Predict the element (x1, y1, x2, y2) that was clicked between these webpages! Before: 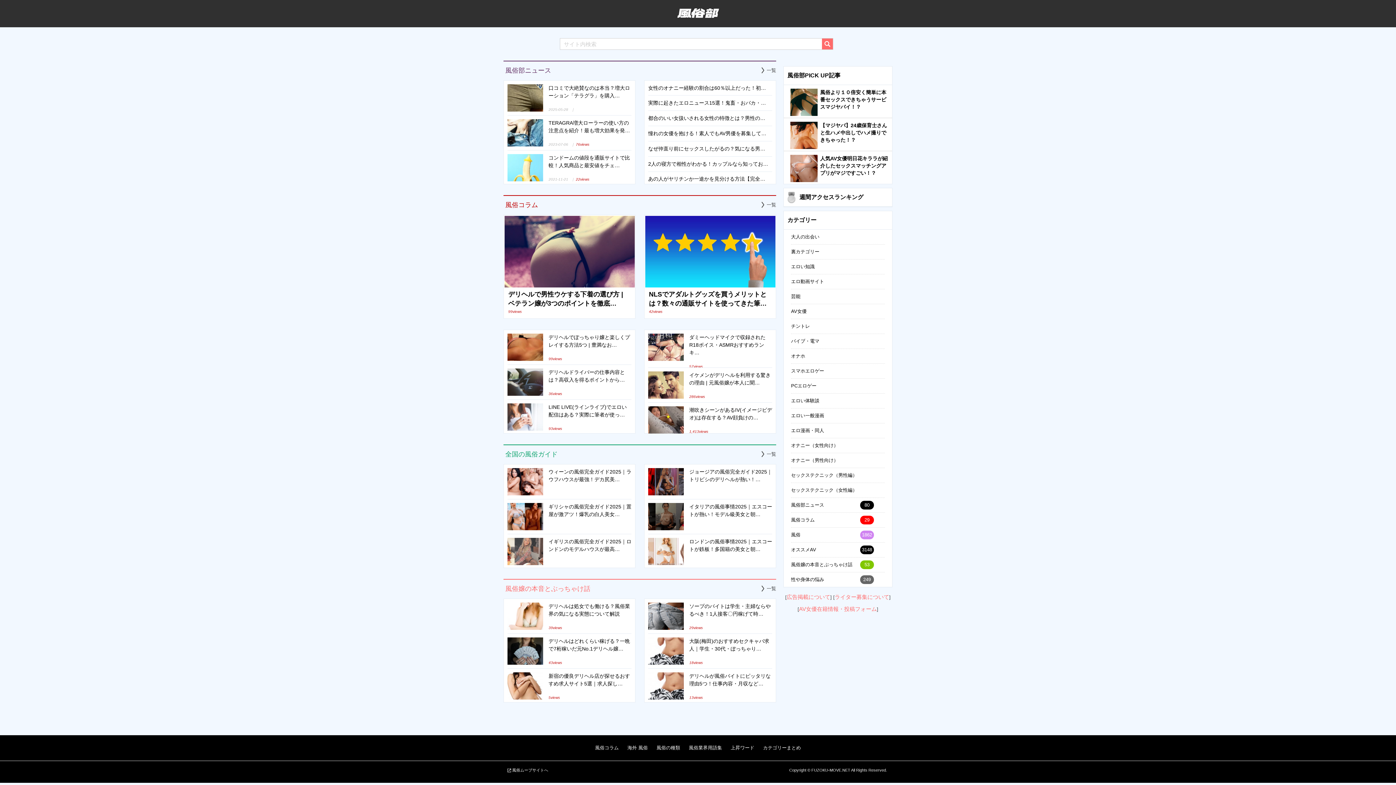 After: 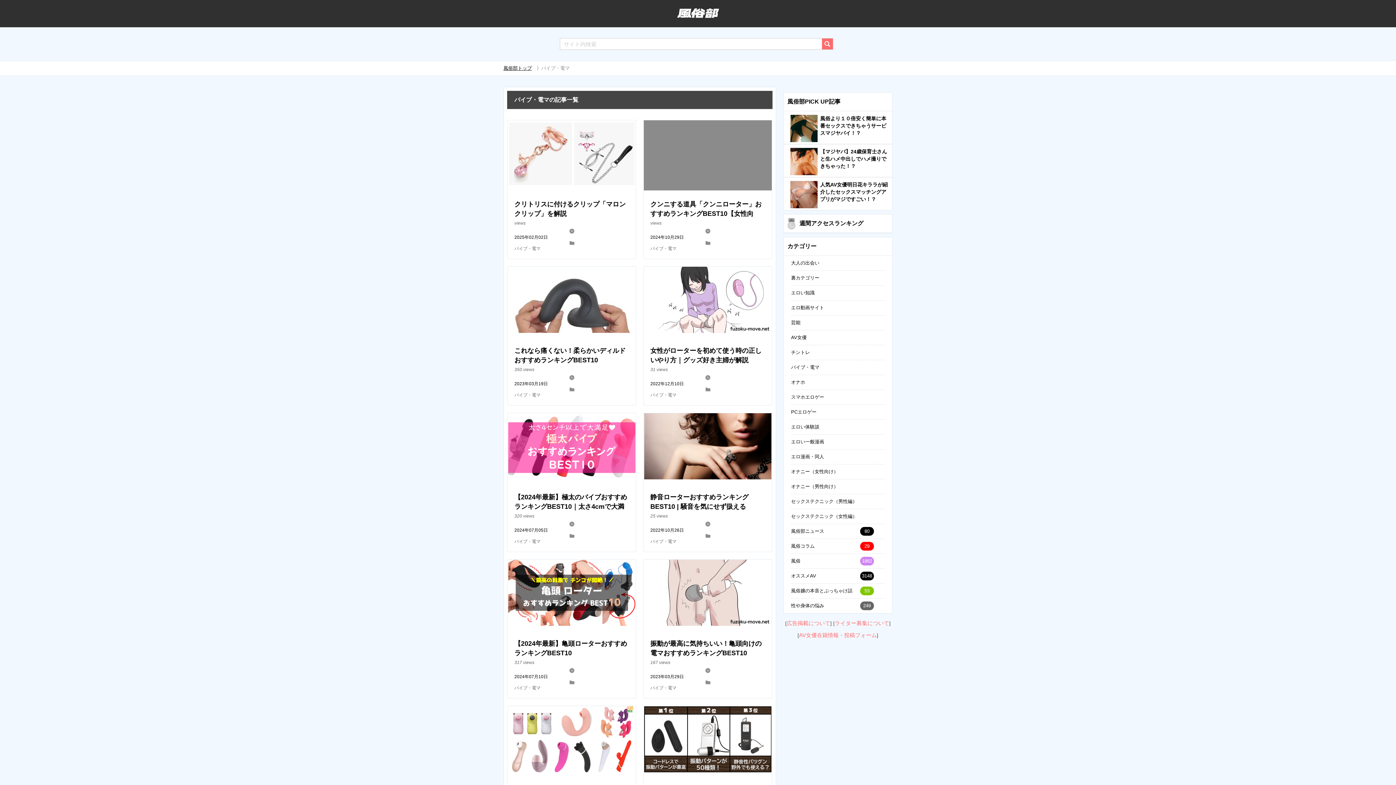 Action: label: バイブ・電マ bbox: (791, 338, 819, 344)